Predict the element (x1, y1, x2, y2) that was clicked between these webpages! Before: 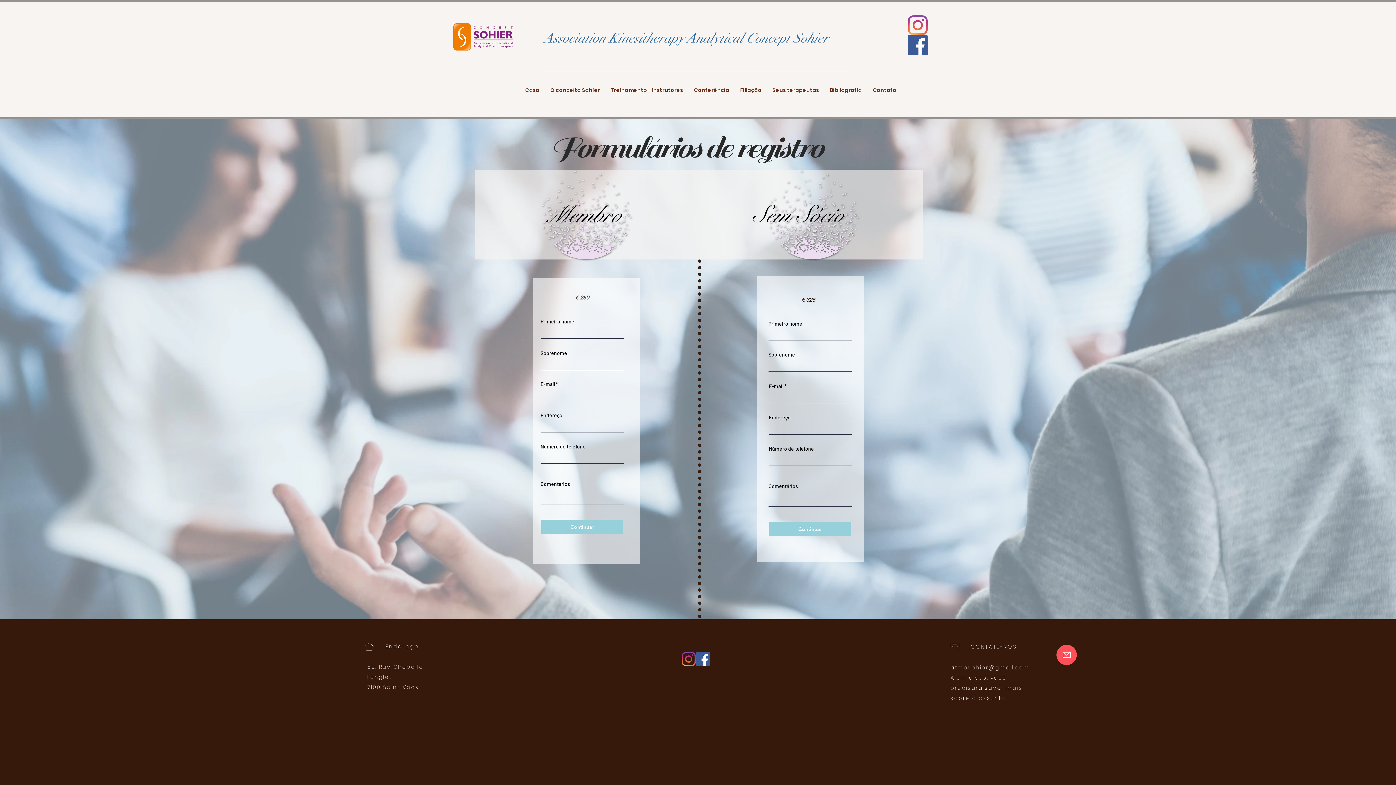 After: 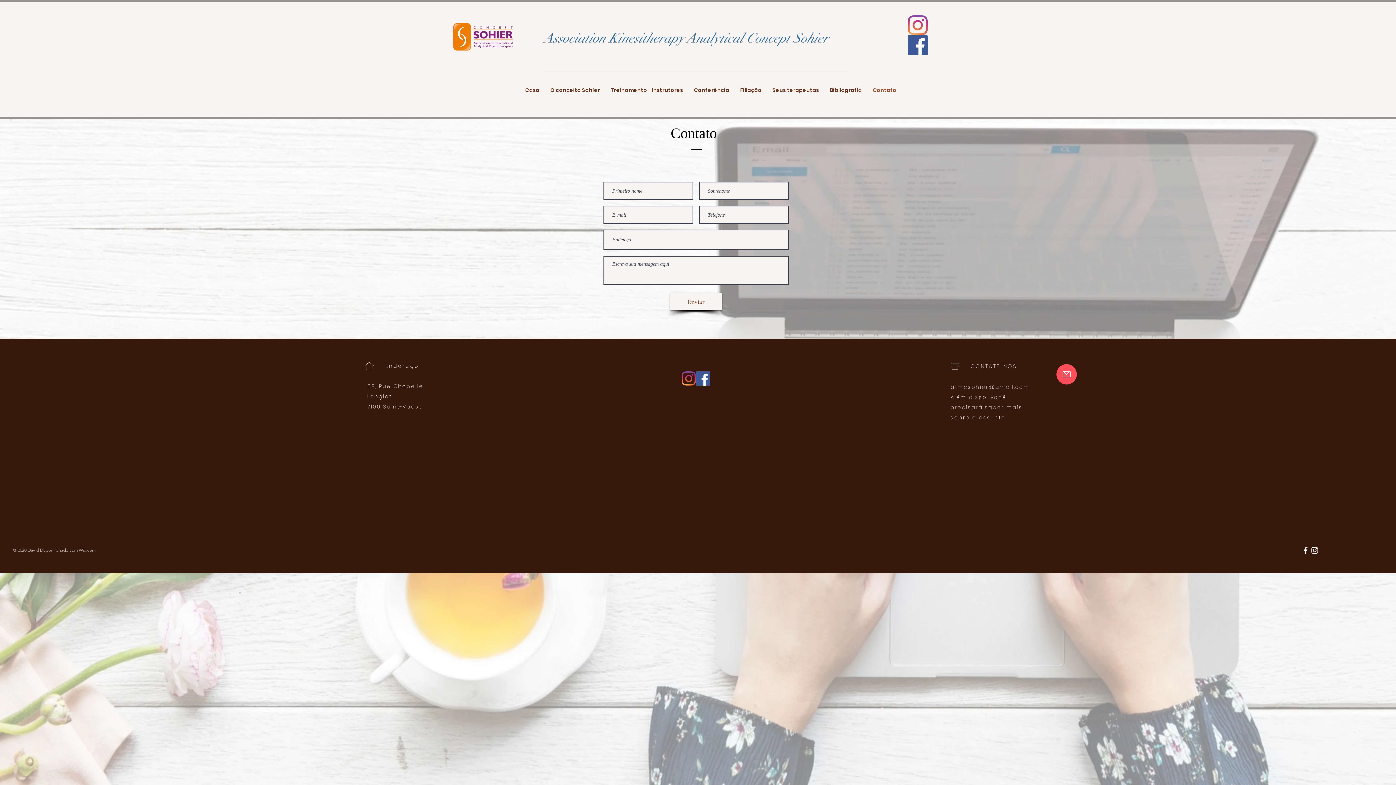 Action: bbox: (1055, 644, 1078, 666)